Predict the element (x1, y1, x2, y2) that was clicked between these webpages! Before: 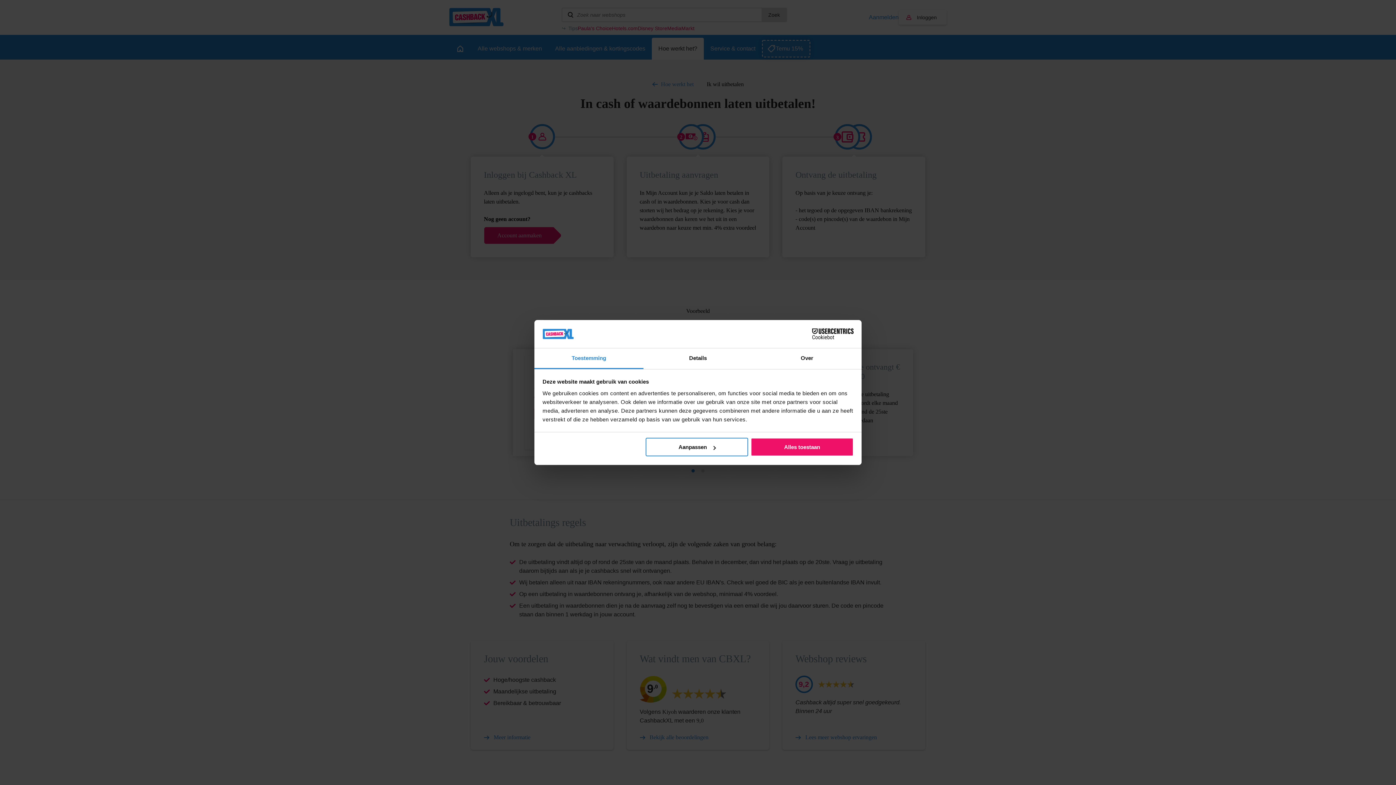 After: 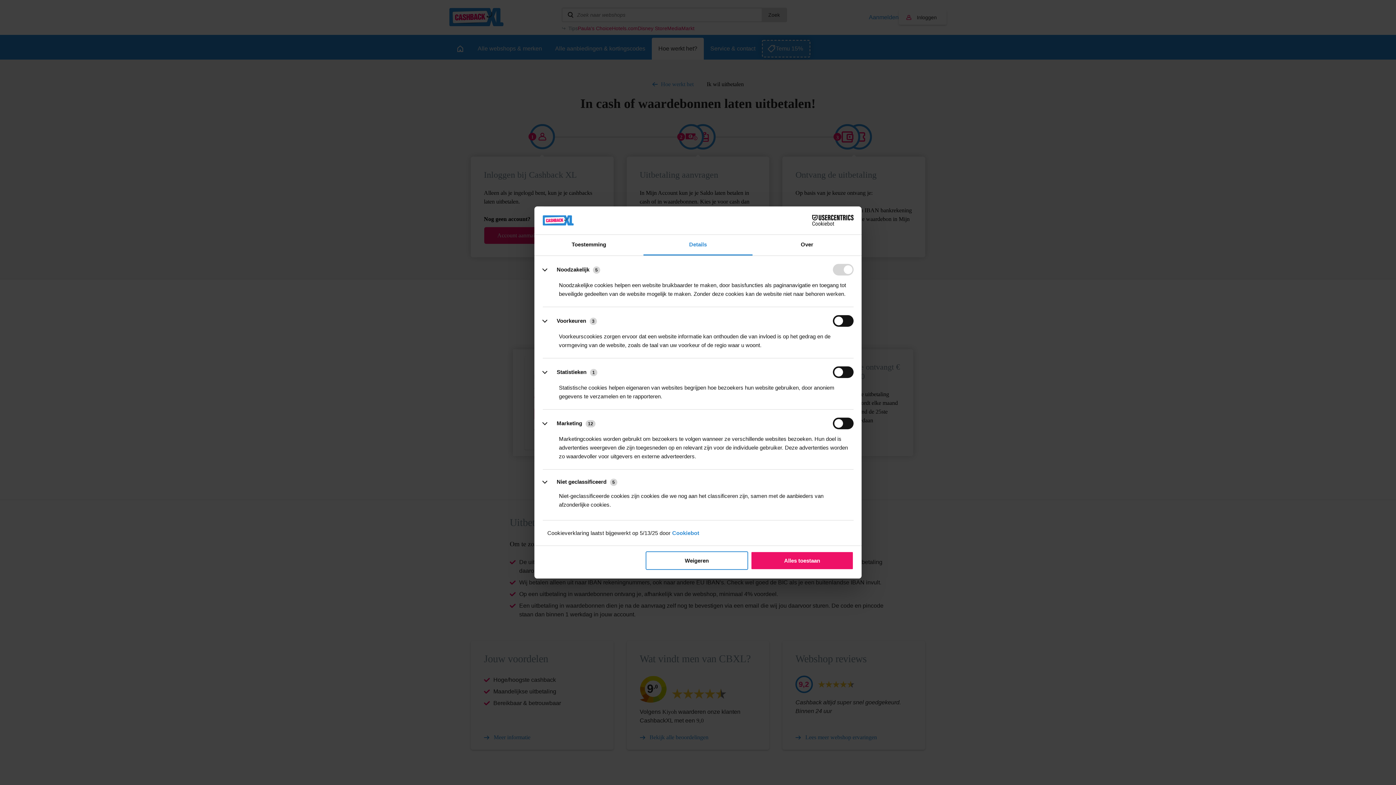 Action: label: Details bbox: (643, 348, 752, 369)